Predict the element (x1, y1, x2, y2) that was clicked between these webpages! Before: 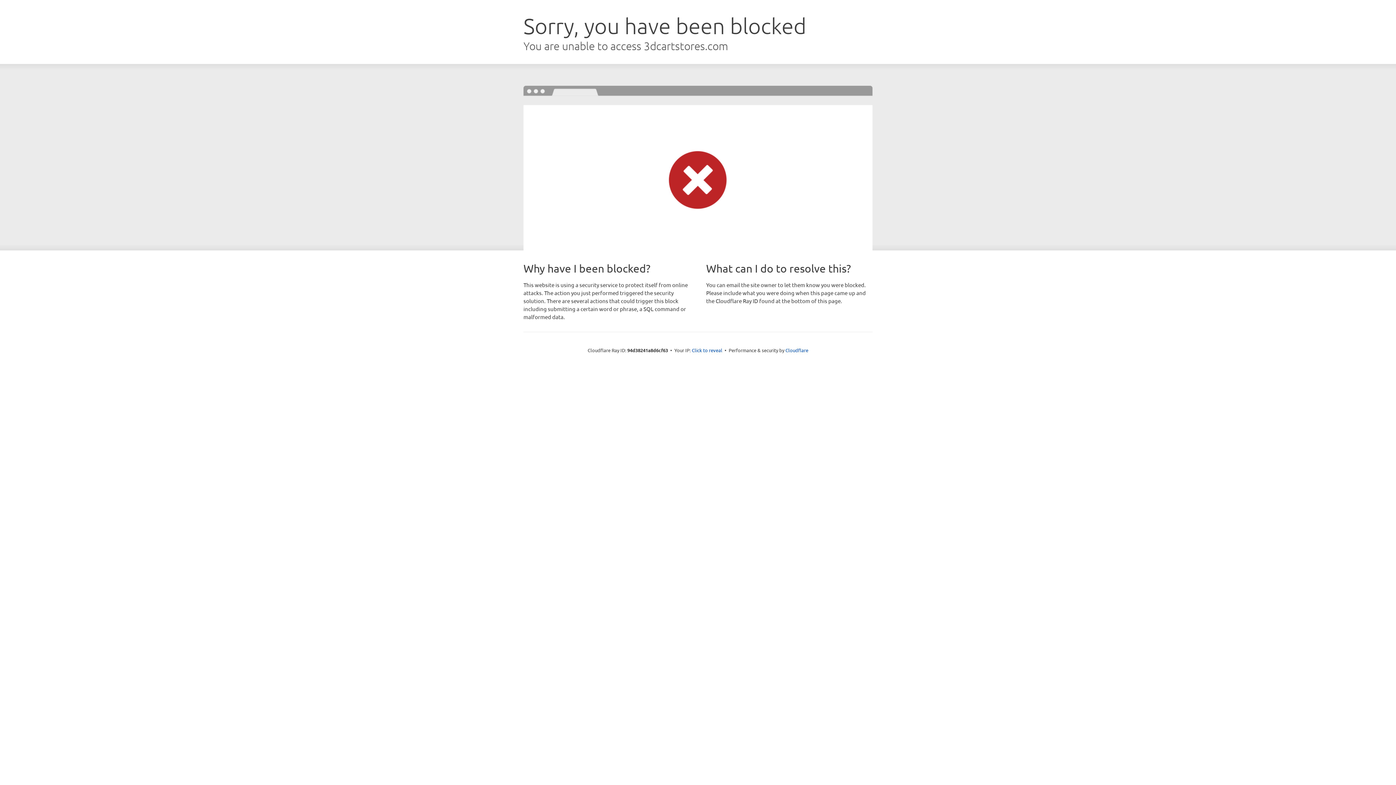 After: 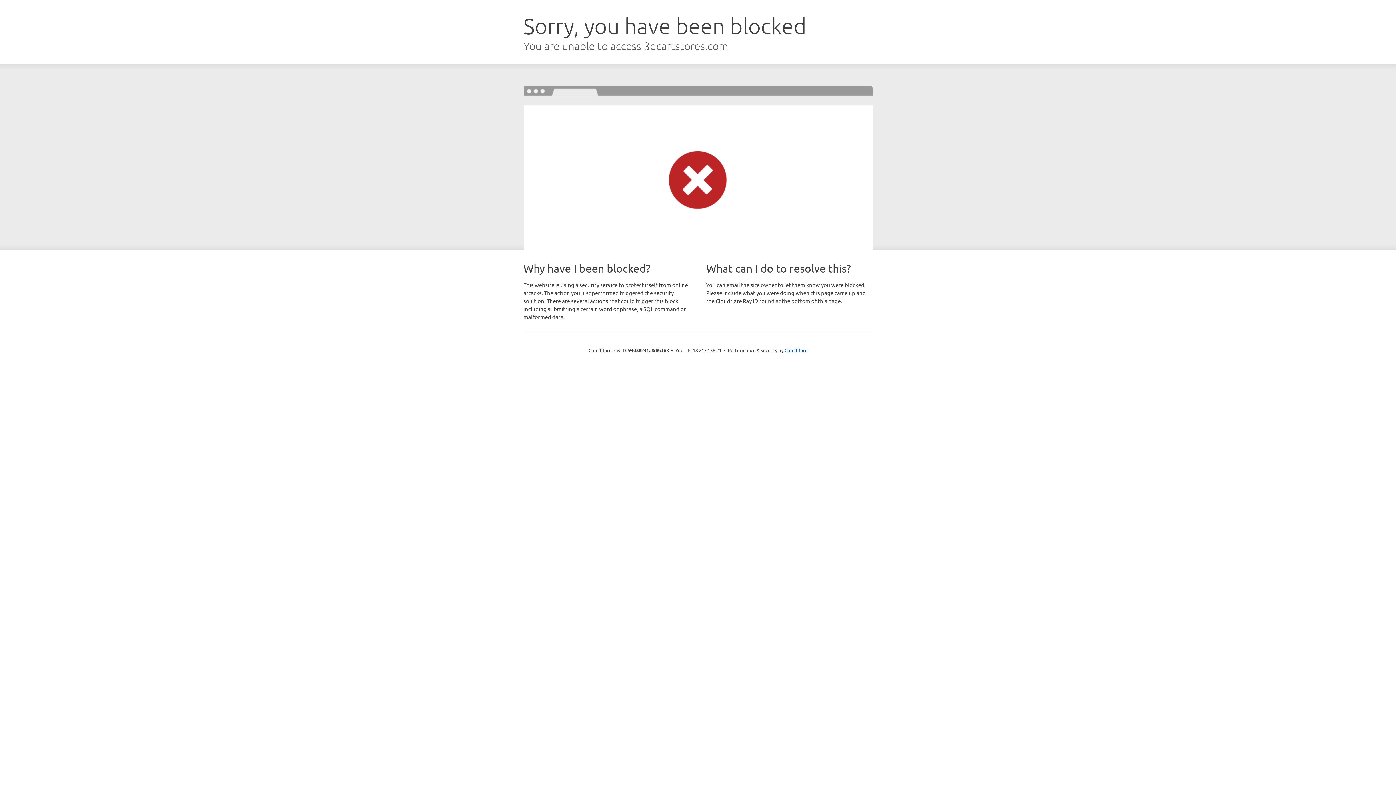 Action: bbox: (692, 346, 722, 353) label: Click to reveal